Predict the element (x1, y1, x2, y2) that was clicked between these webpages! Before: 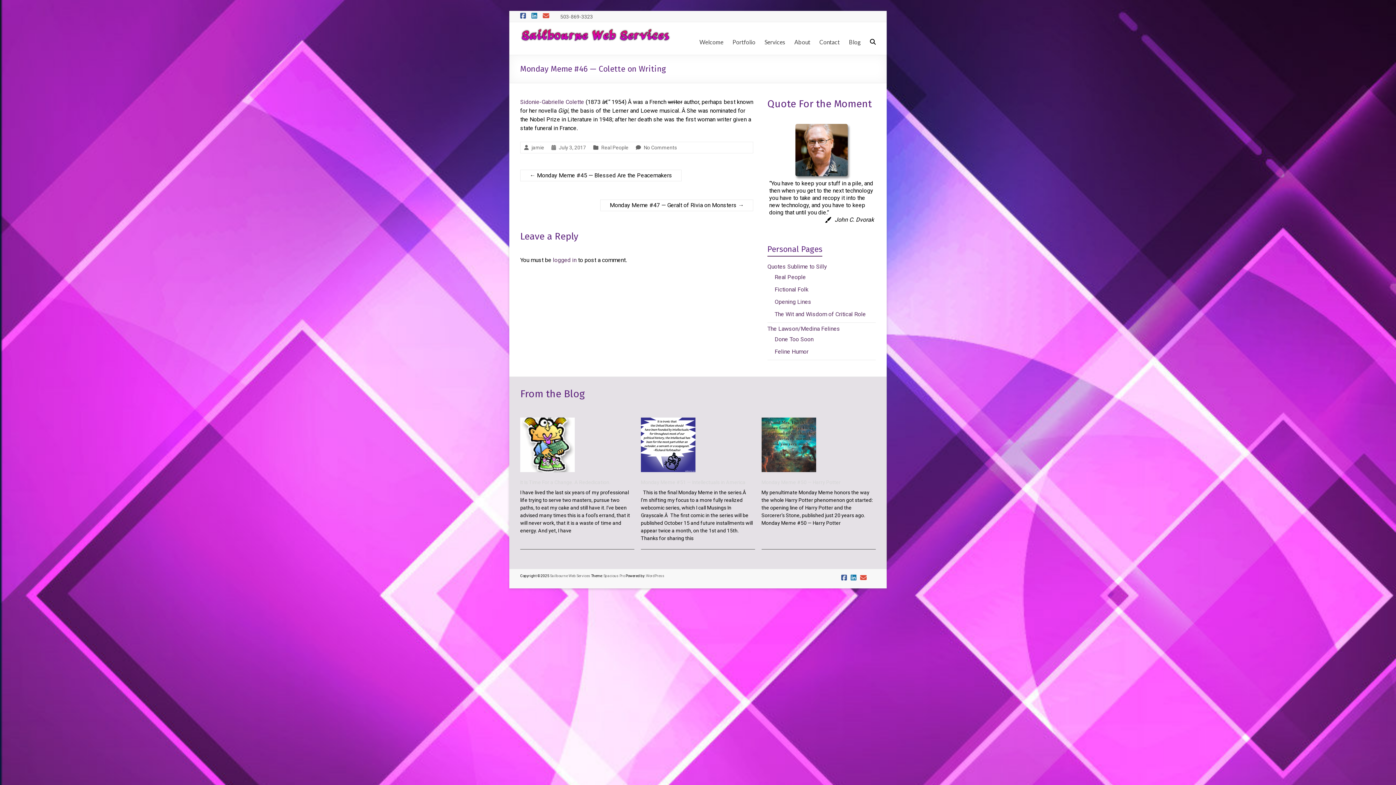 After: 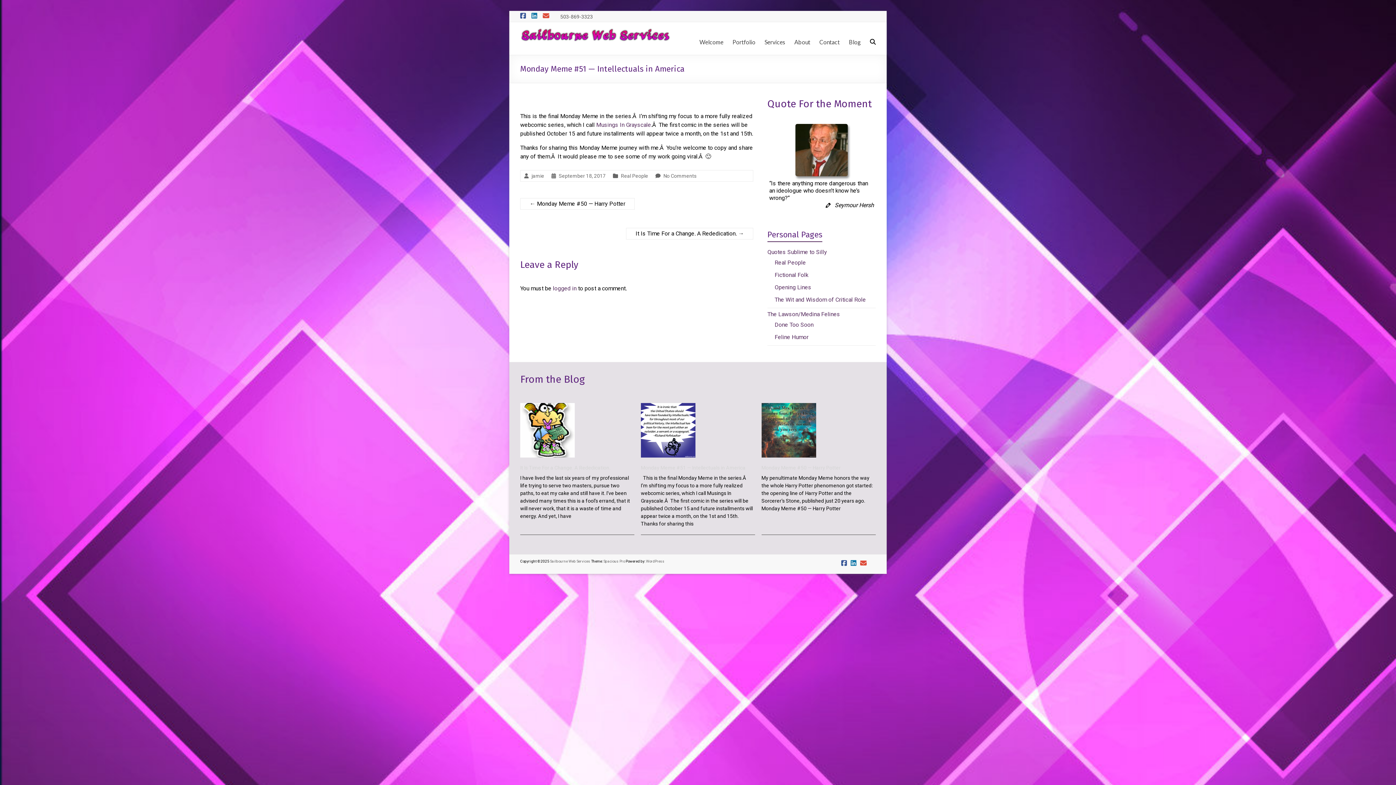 Action: label: Monday Meme #51 — Intellectuals in America bbox: (641, 479, 745, 485)